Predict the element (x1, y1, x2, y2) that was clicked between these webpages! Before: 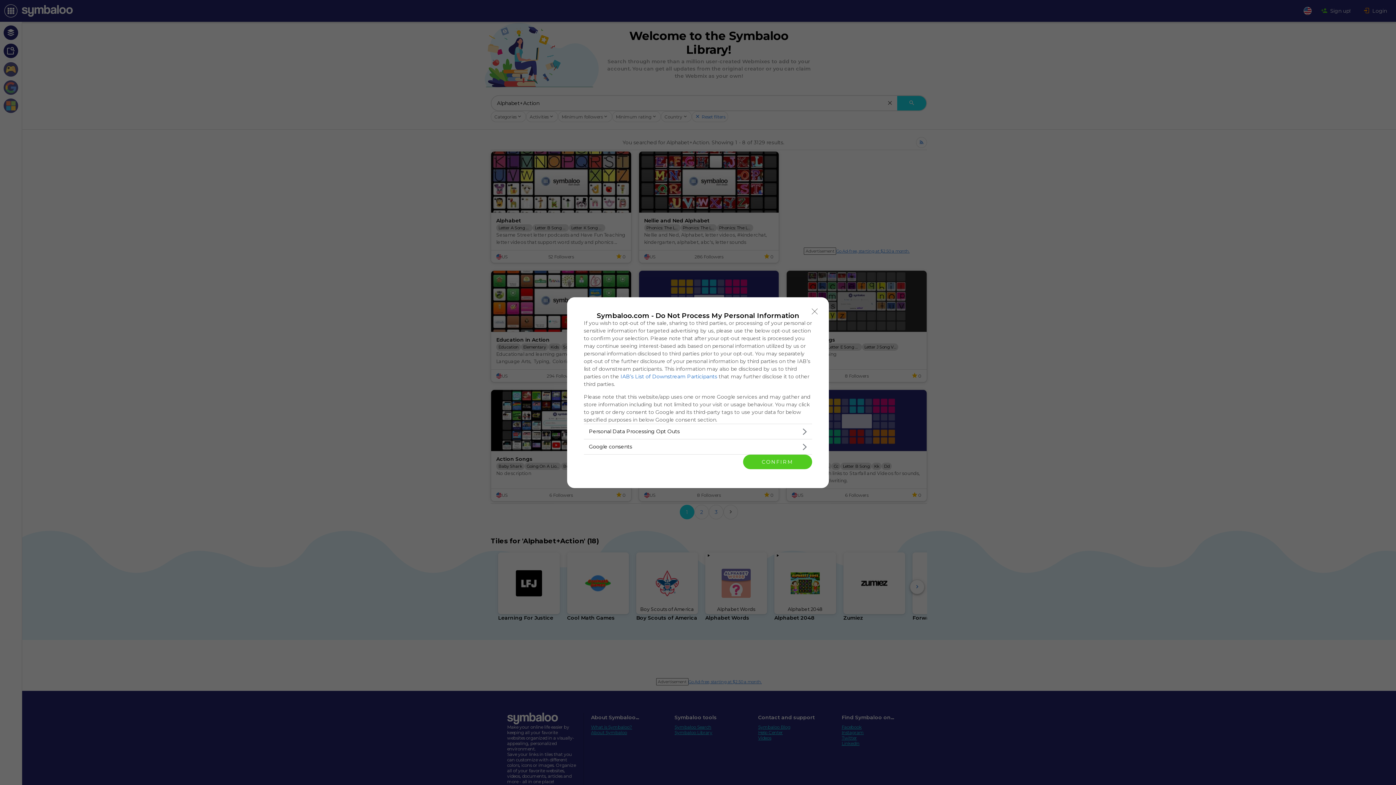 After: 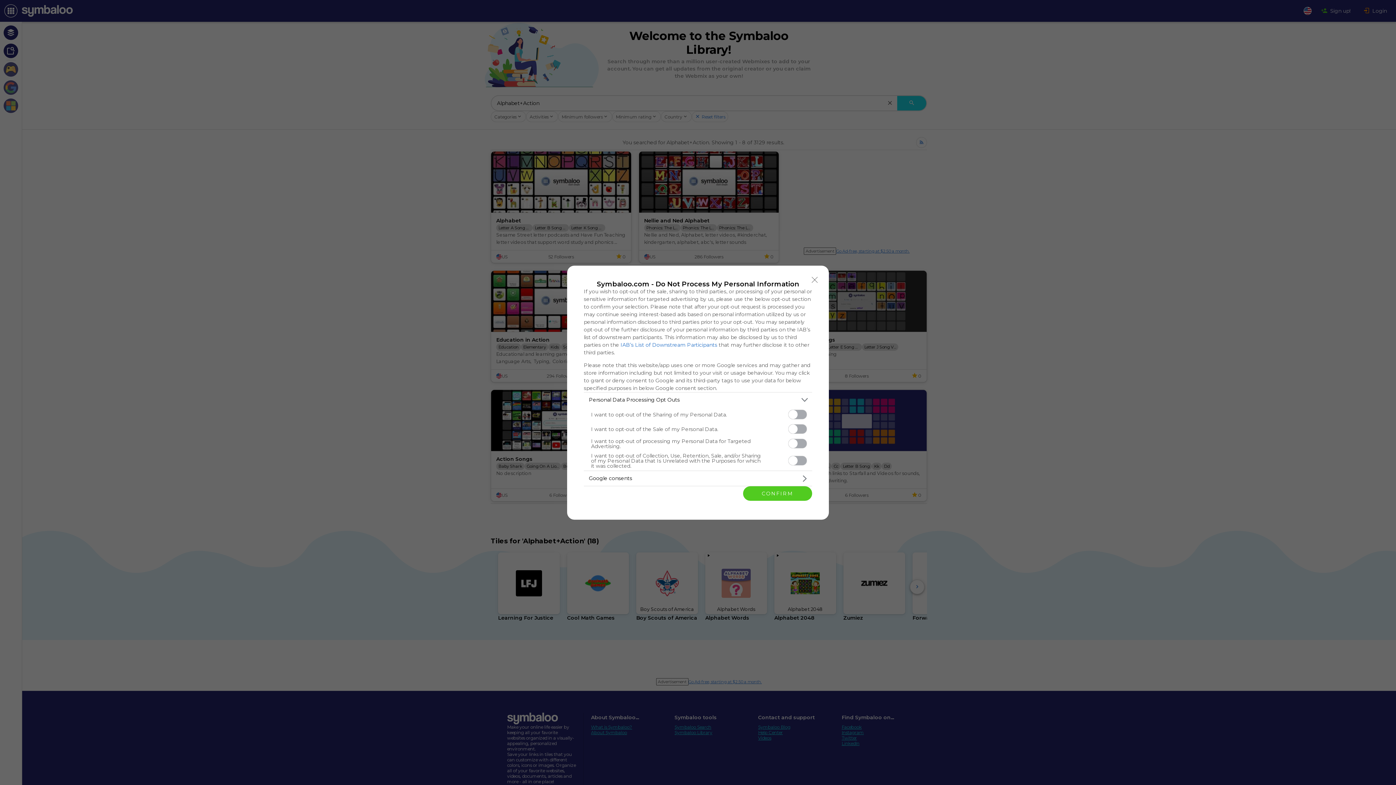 Action: label: Opt-Outs bbox: (584, 424, 812, 439)